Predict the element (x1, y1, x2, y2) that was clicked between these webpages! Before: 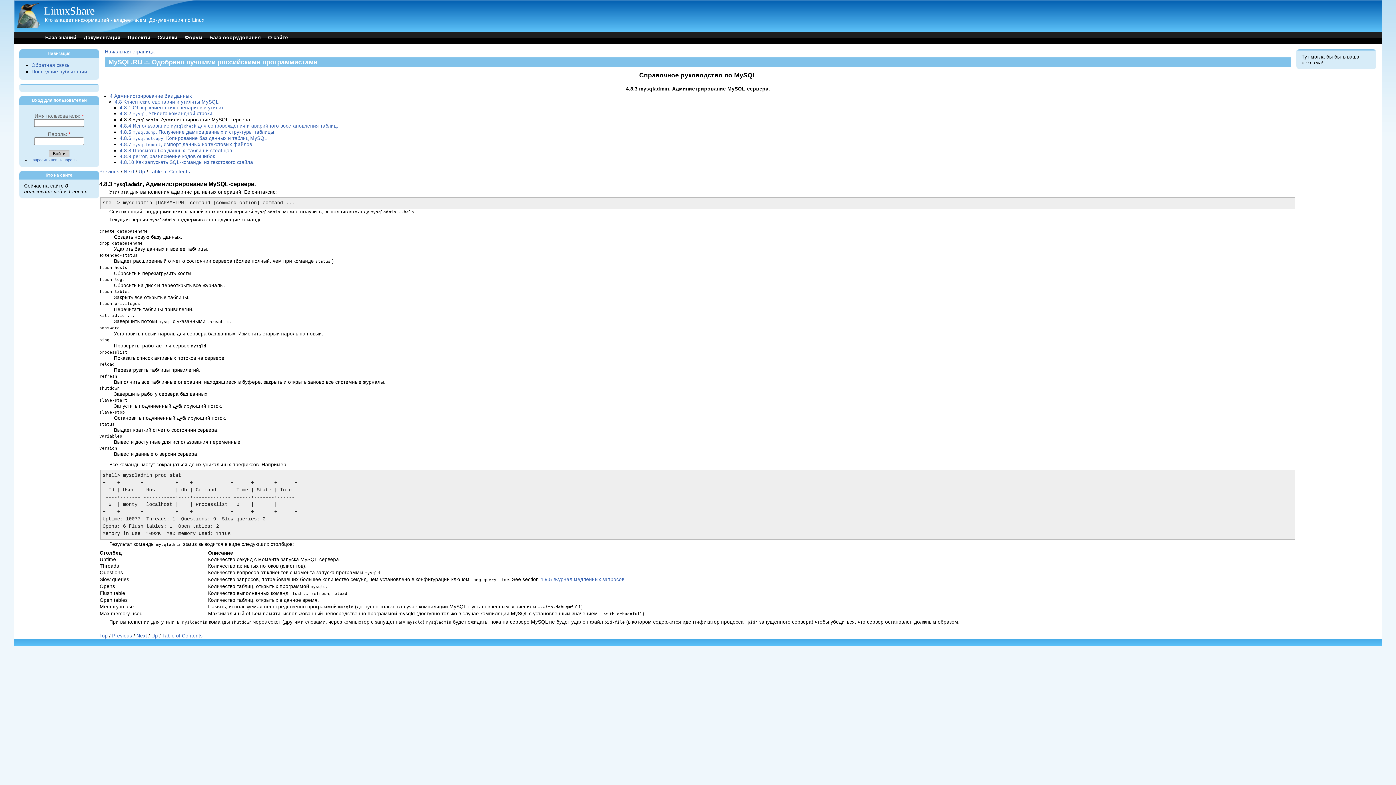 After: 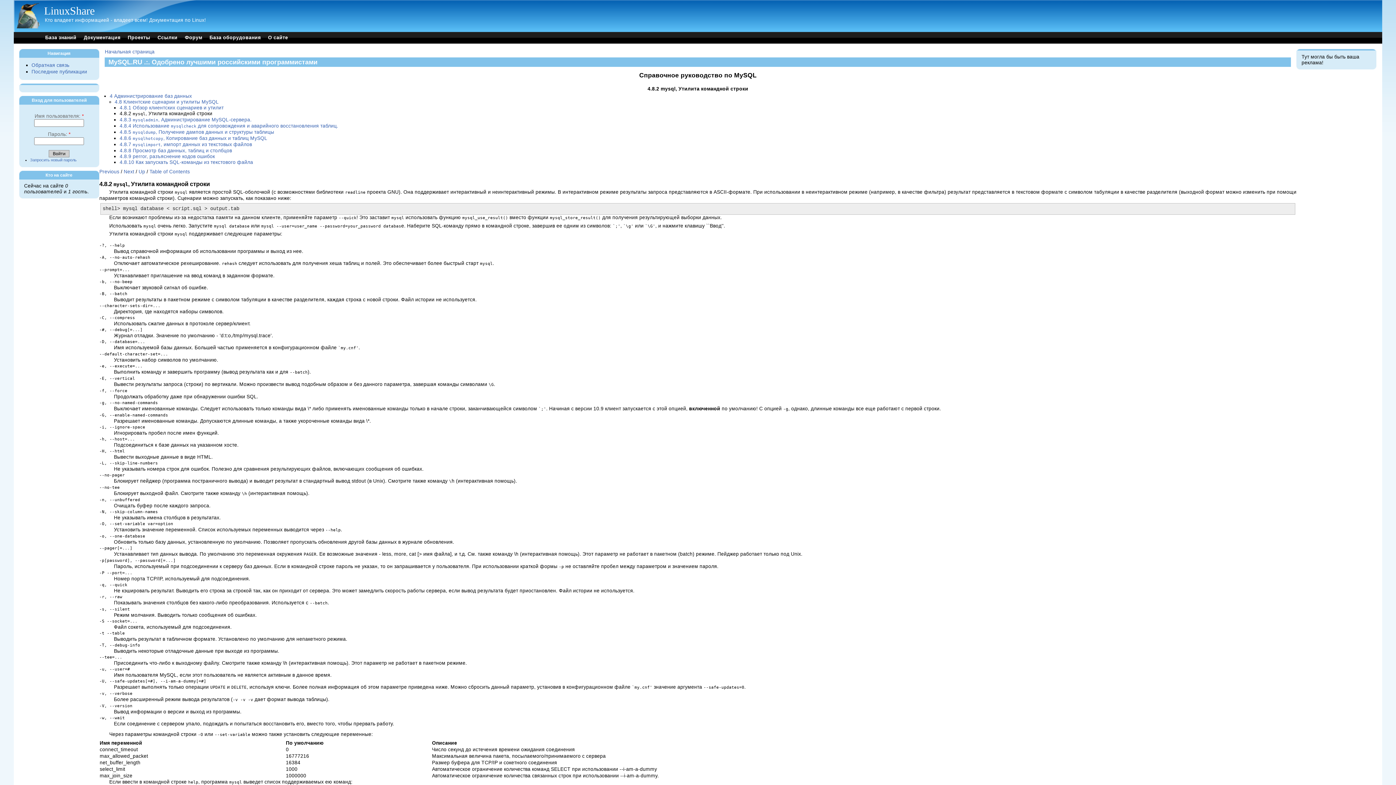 Action: bbox: (99, 169, 119, 174) label: Previous